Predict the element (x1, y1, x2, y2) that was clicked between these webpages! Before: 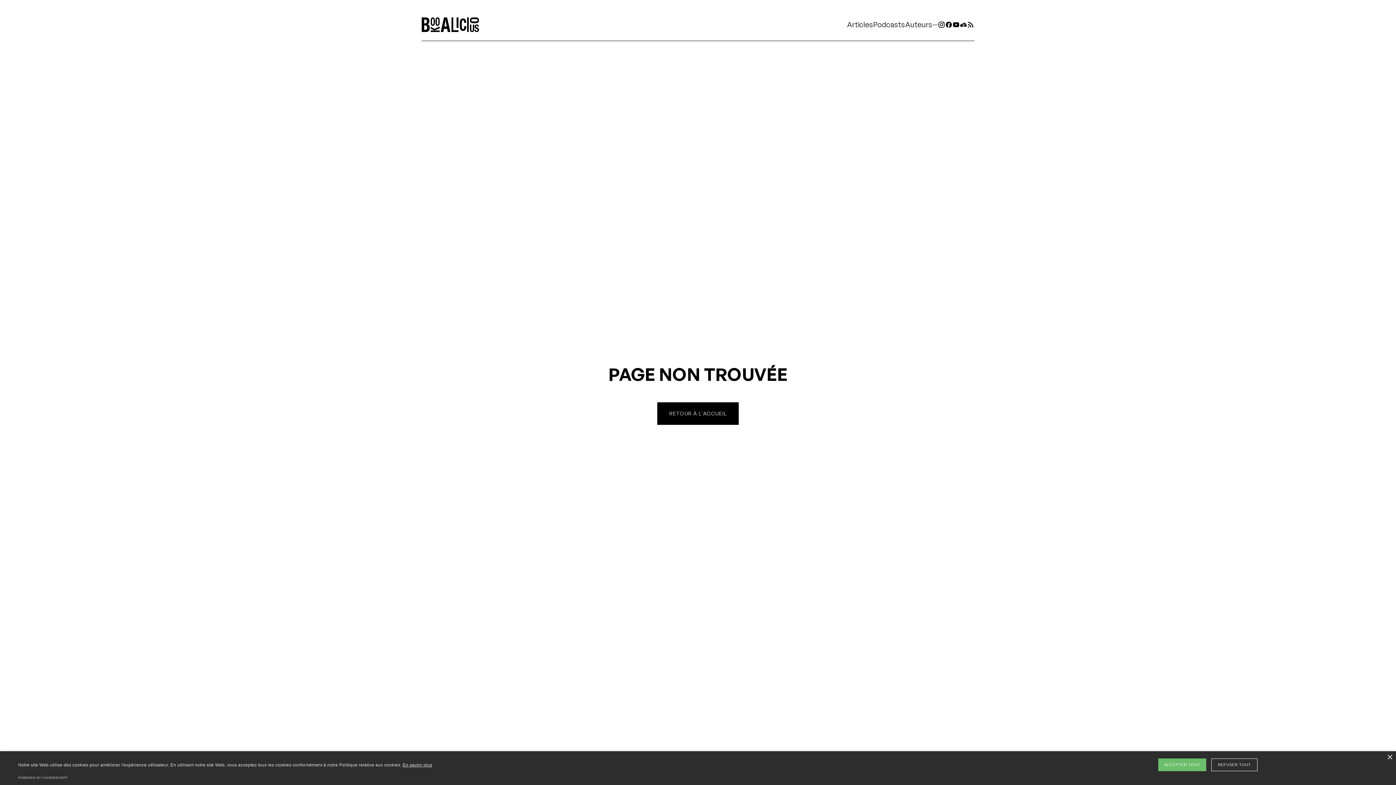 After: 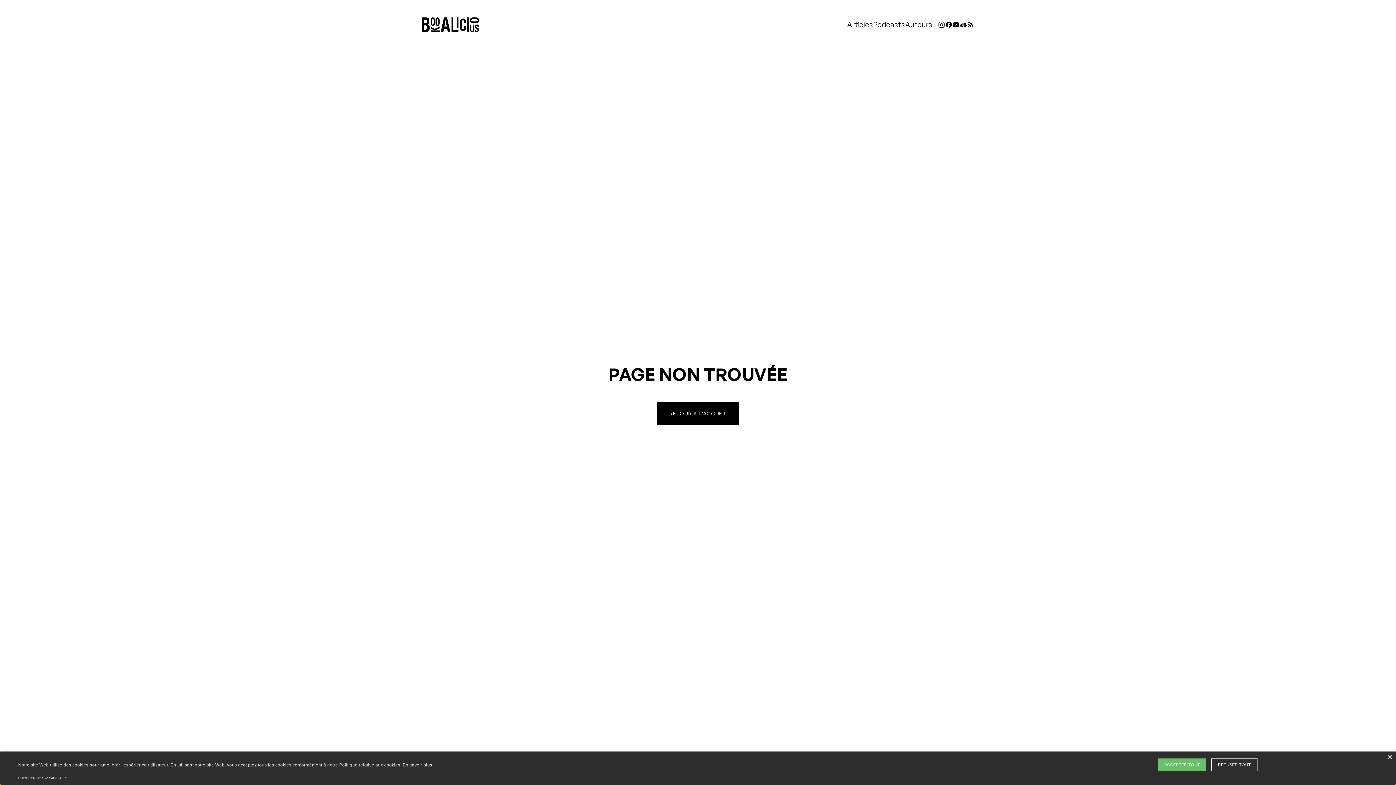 Action: bbox: (960, 21, 967, 28)